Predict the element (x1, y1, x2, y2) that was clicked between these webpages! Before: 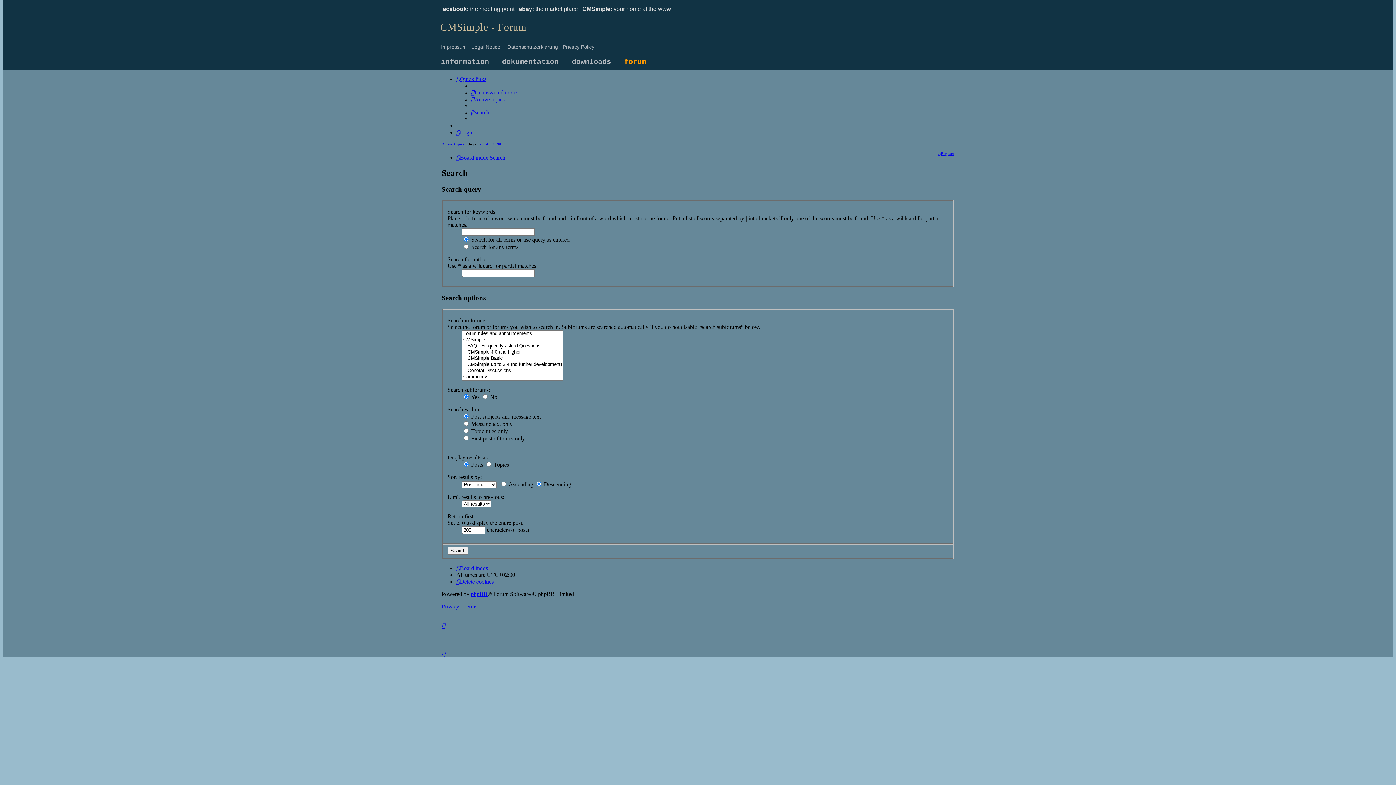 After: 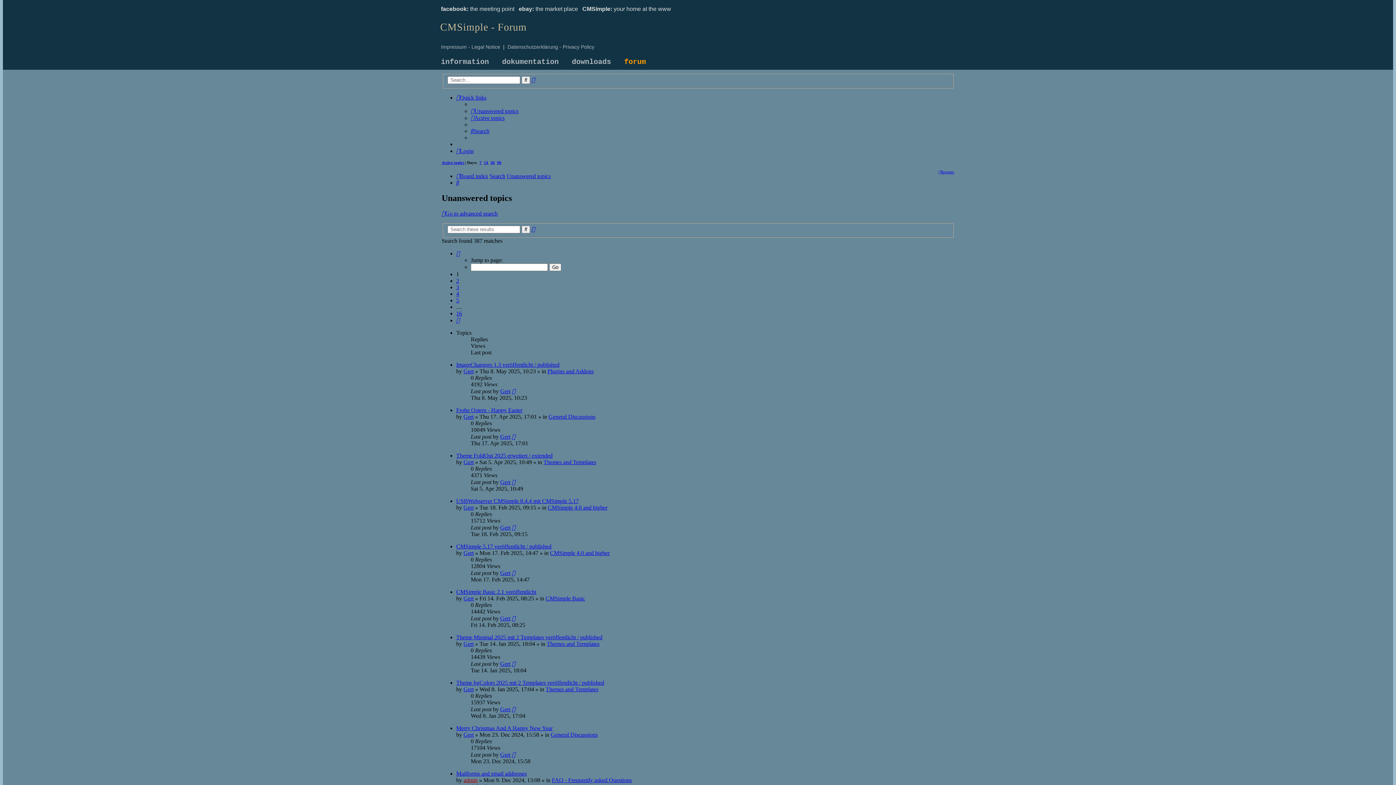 Action: label: Unanswered topics bbox: (470, 89, 518, 95)